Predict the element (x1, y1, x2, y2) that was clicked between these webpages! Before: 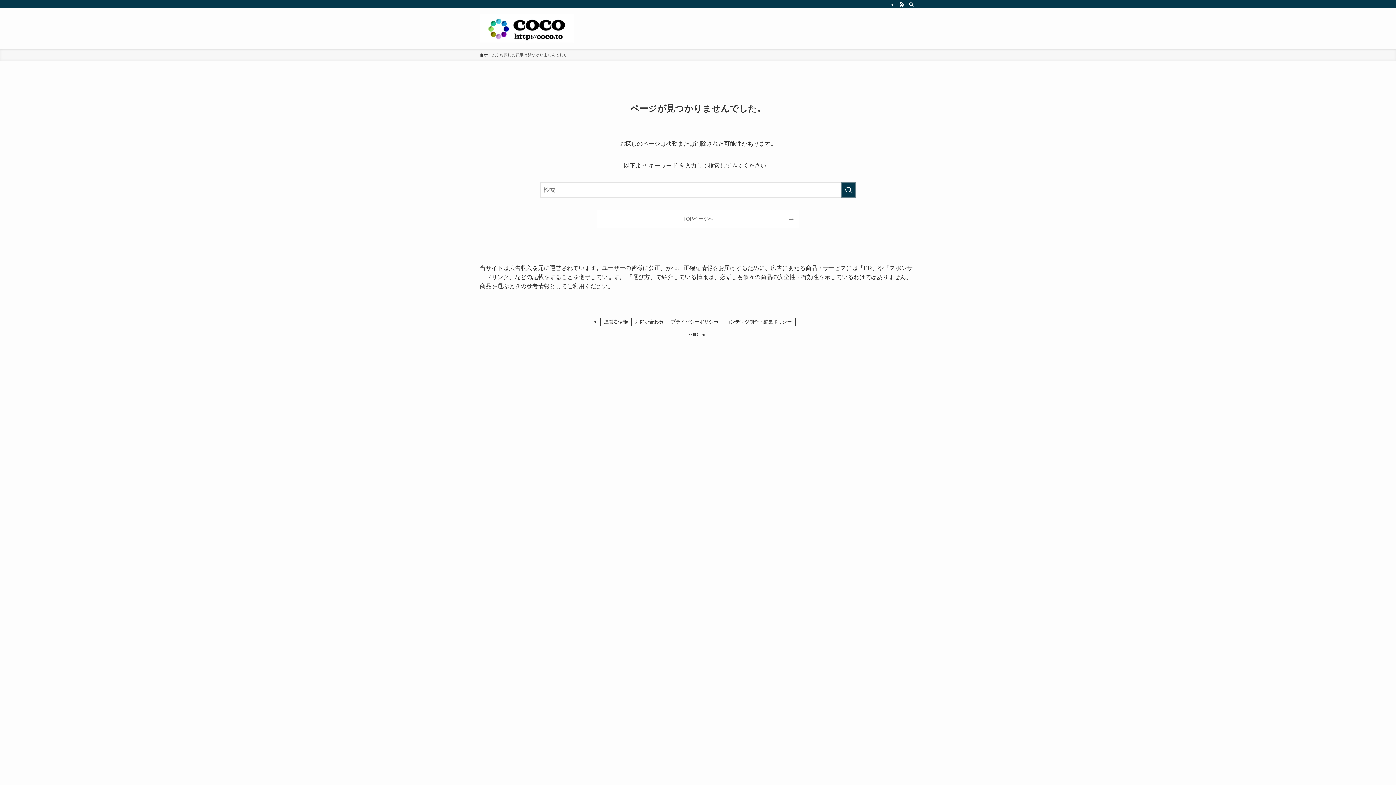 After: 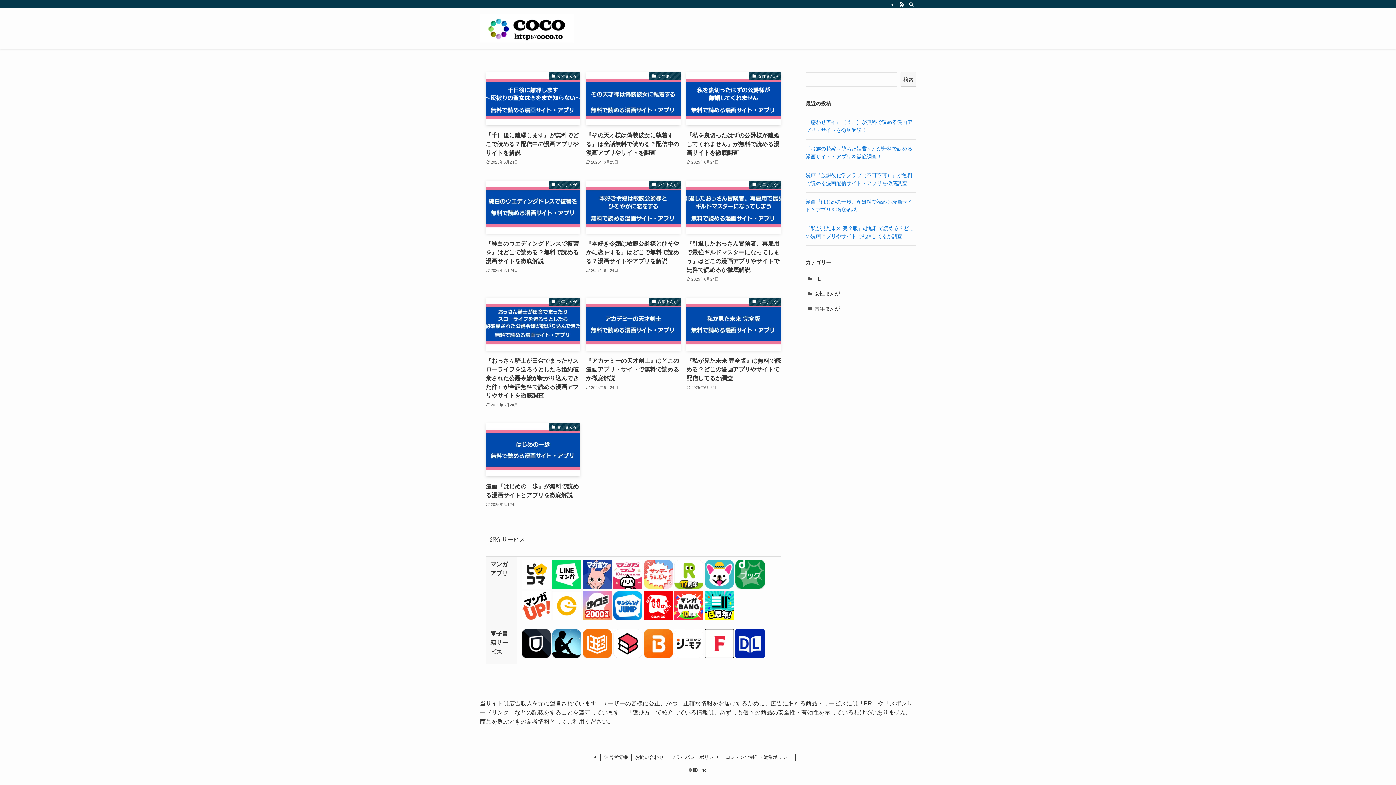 Action: label: ホーム bbox: (480, 52, 496, 58)